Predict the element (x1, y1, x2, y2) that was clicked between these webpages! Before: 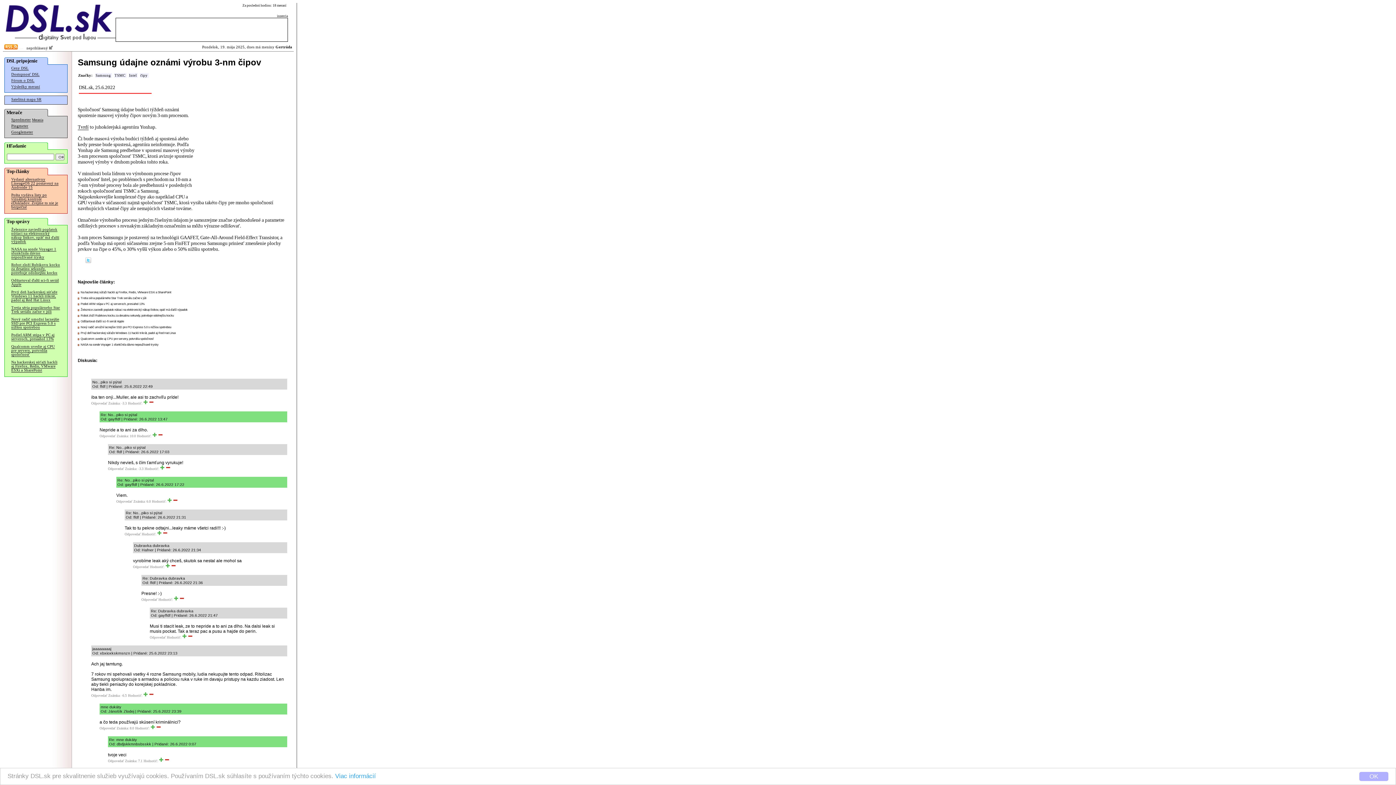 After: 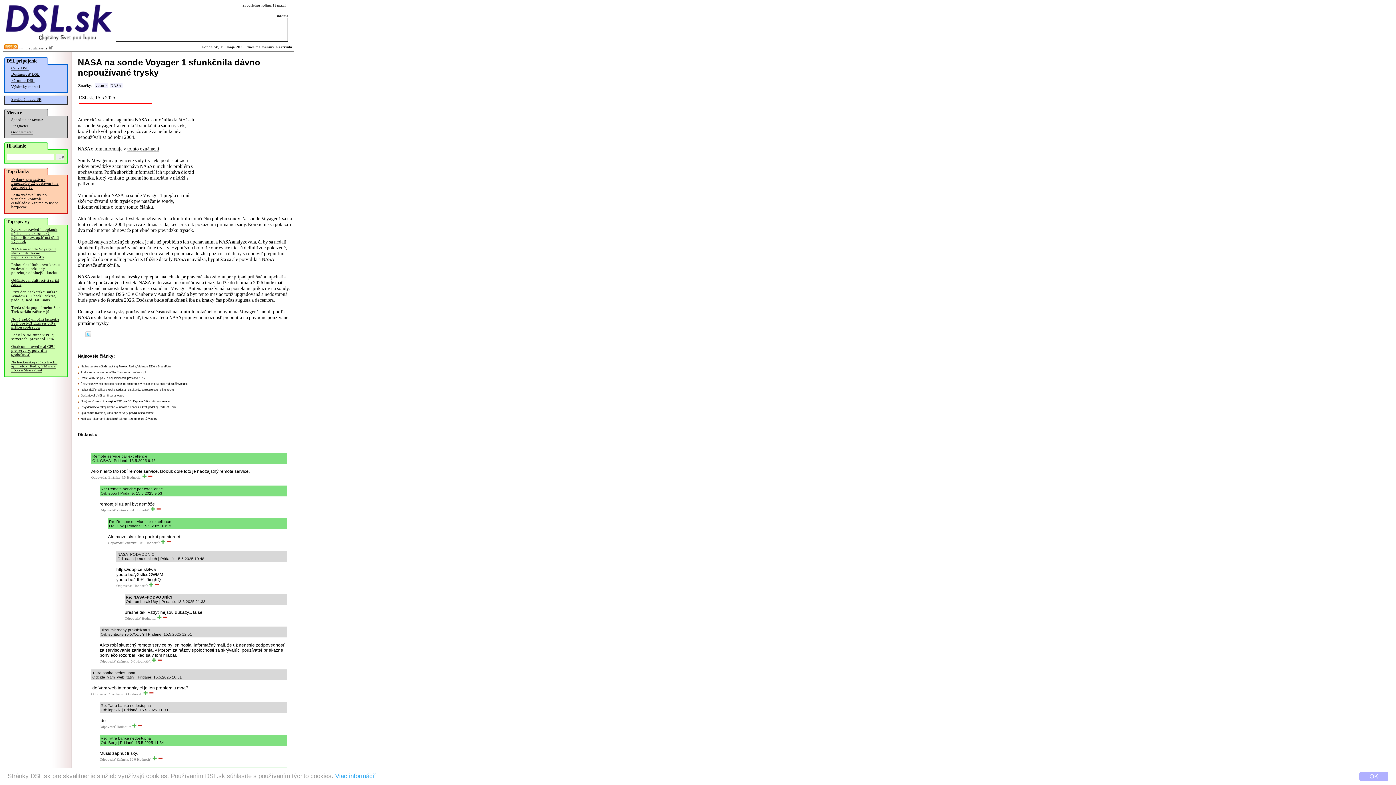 Action: bbox: (11, 247, 56, 259) label: NASA na sonde Voyager 1 sfunkčnila dávno nepoužívané trysky